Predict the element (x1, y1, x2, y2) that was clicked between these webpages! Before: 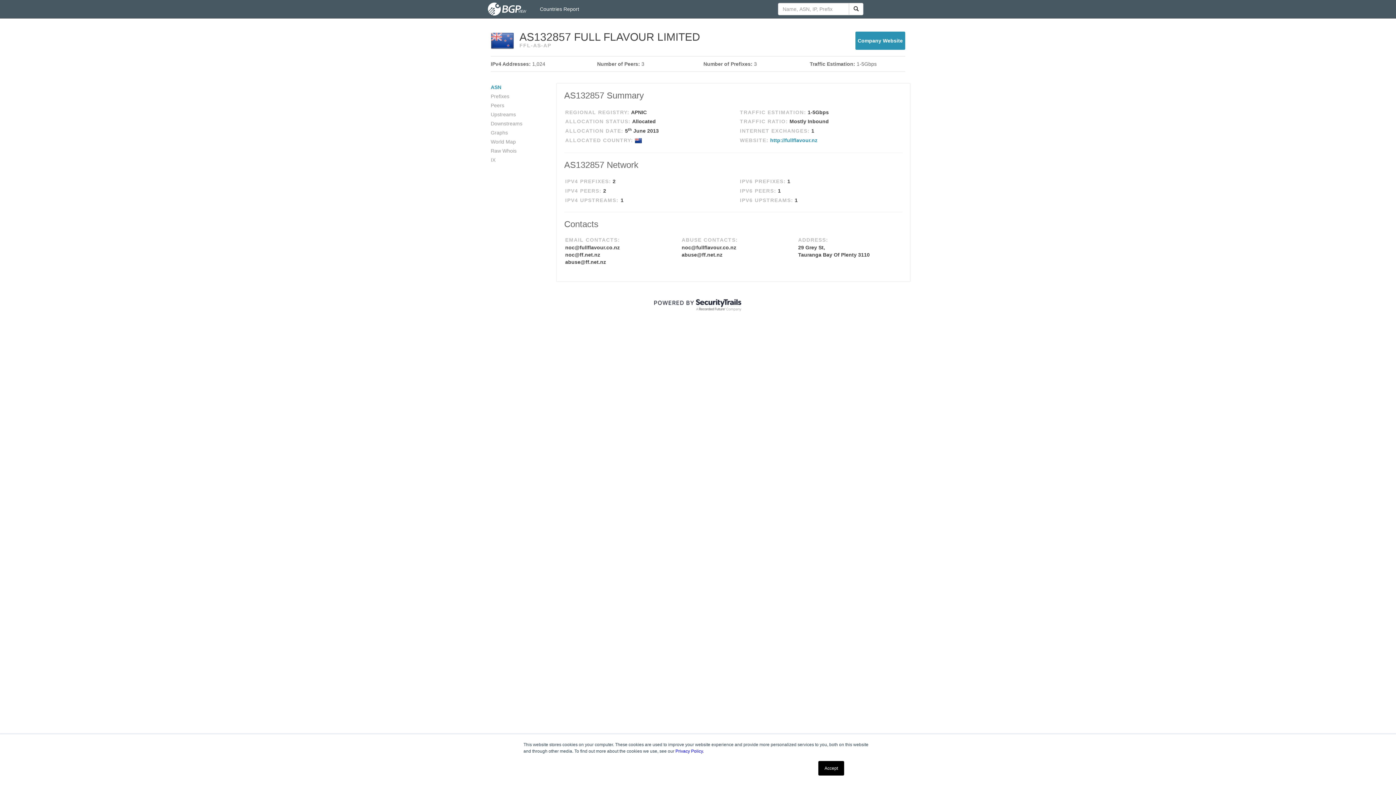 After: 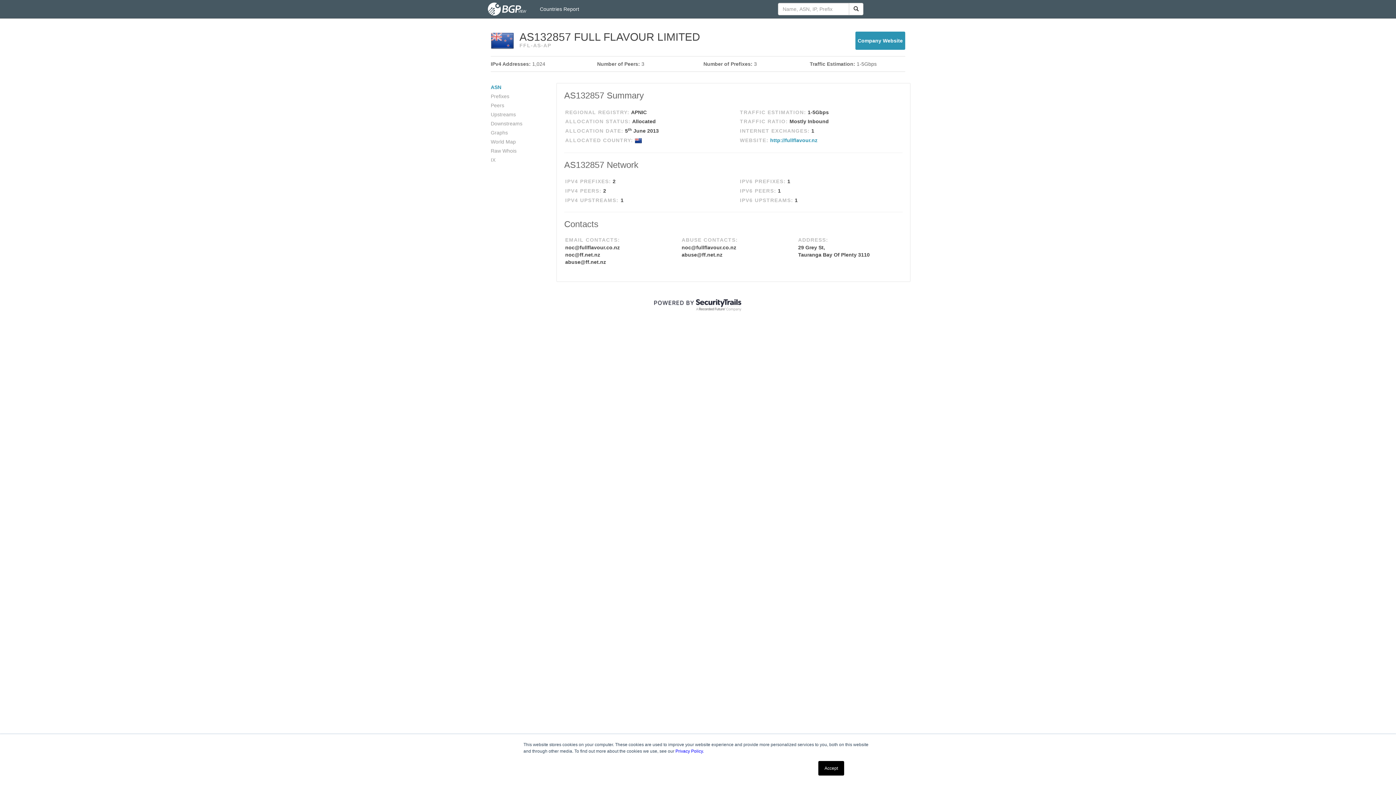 Action: bbox: (849, 2, 863, 15)